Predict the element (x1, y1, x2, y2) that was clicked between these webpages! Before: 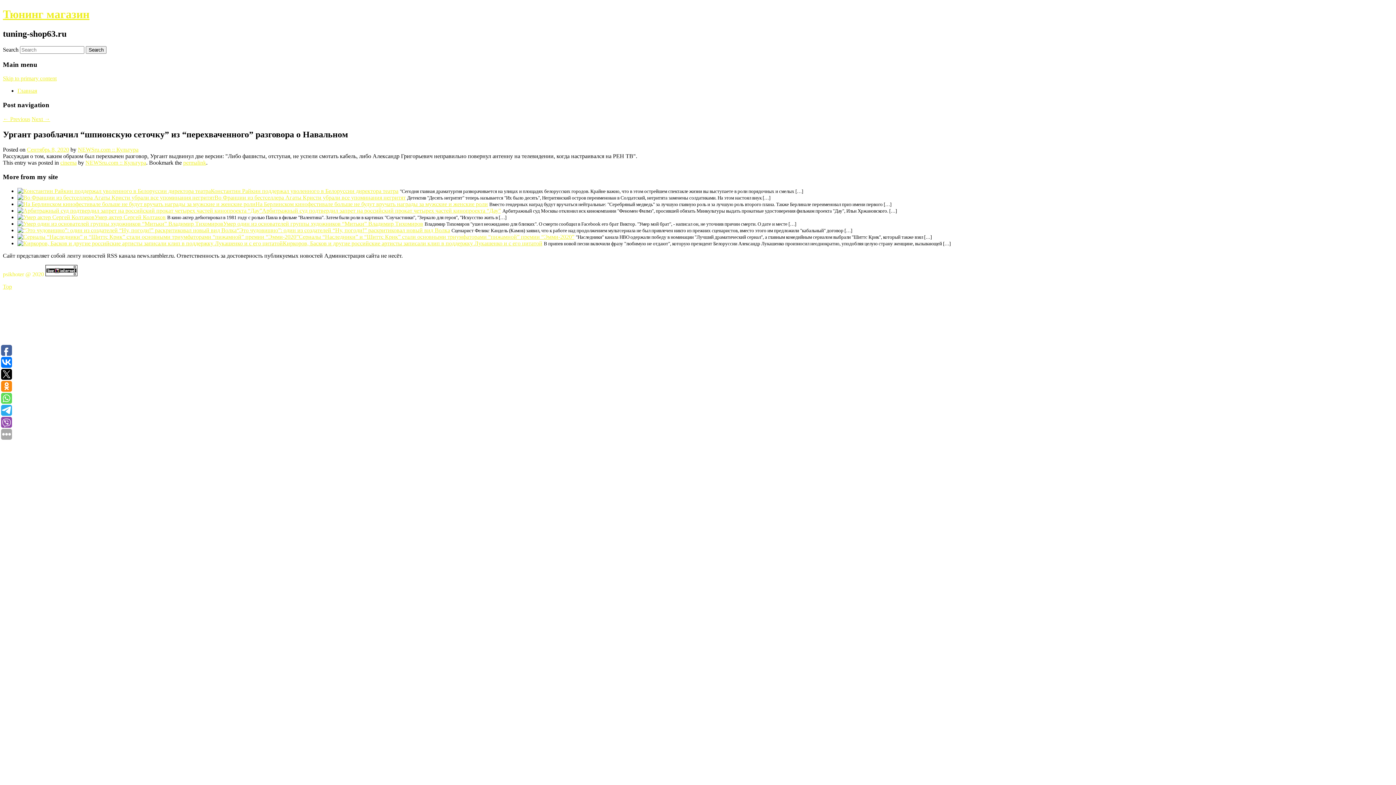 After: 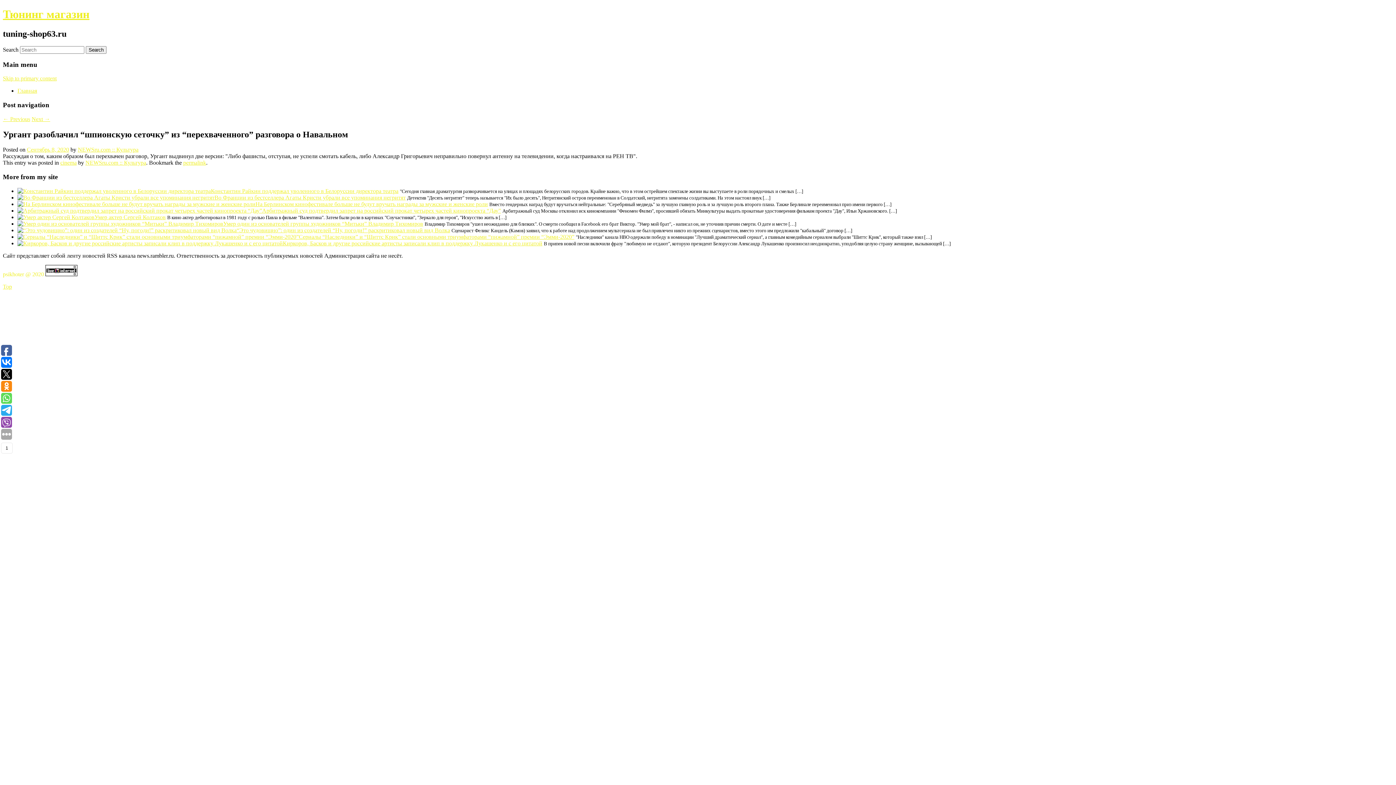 Action: bbox: (1, 357, 12, 368)